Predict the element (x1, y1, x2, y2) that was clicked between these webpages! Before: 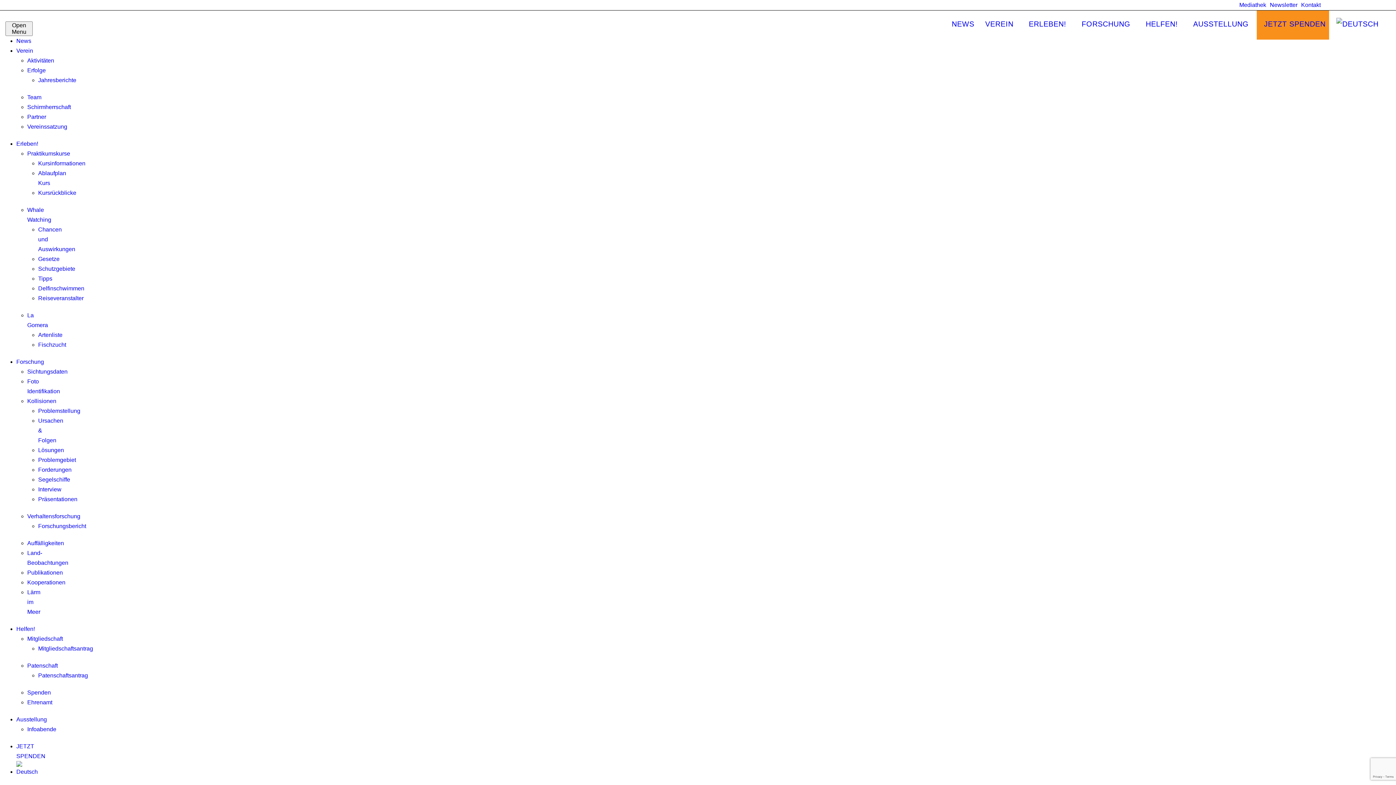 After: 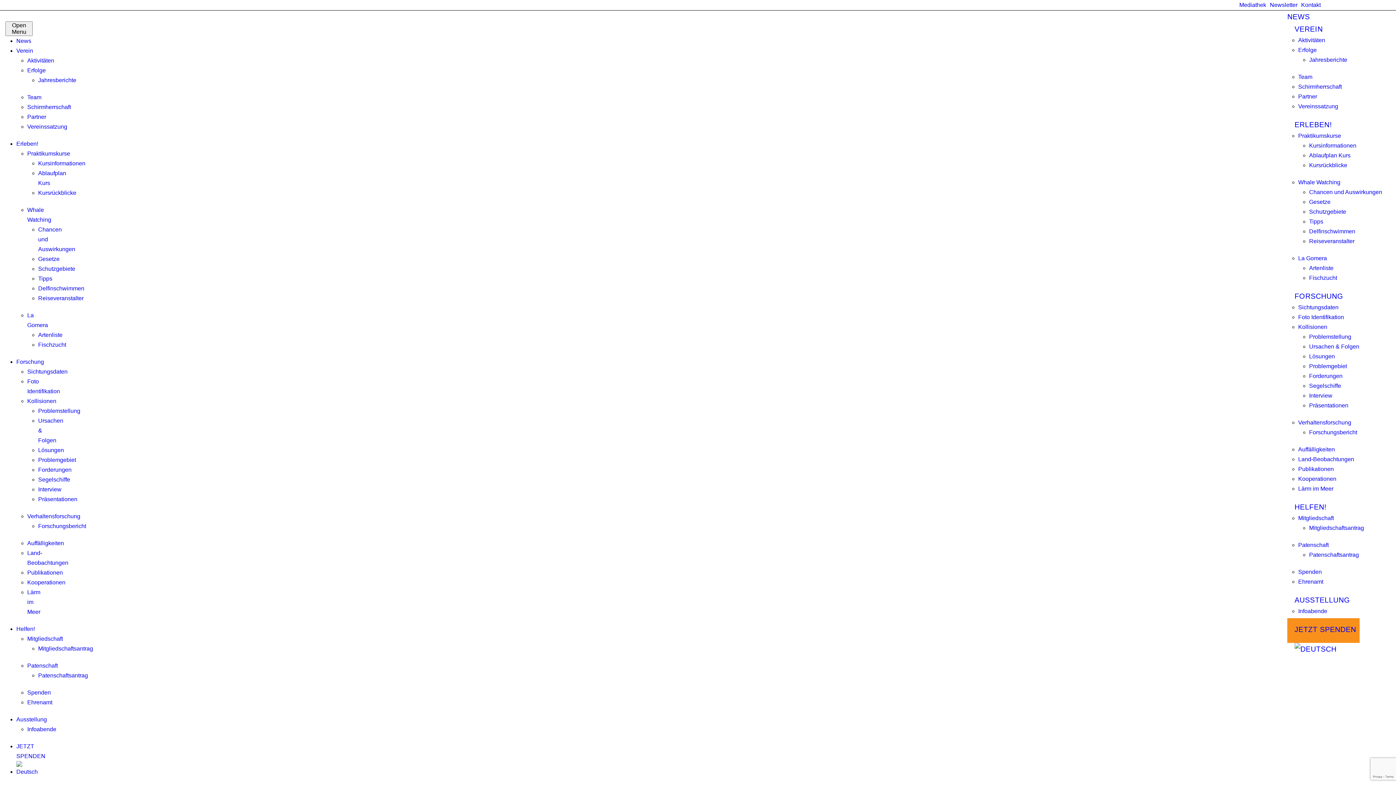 Action: label: HELFEN! bbox: (1138, 10, 1186, 30)